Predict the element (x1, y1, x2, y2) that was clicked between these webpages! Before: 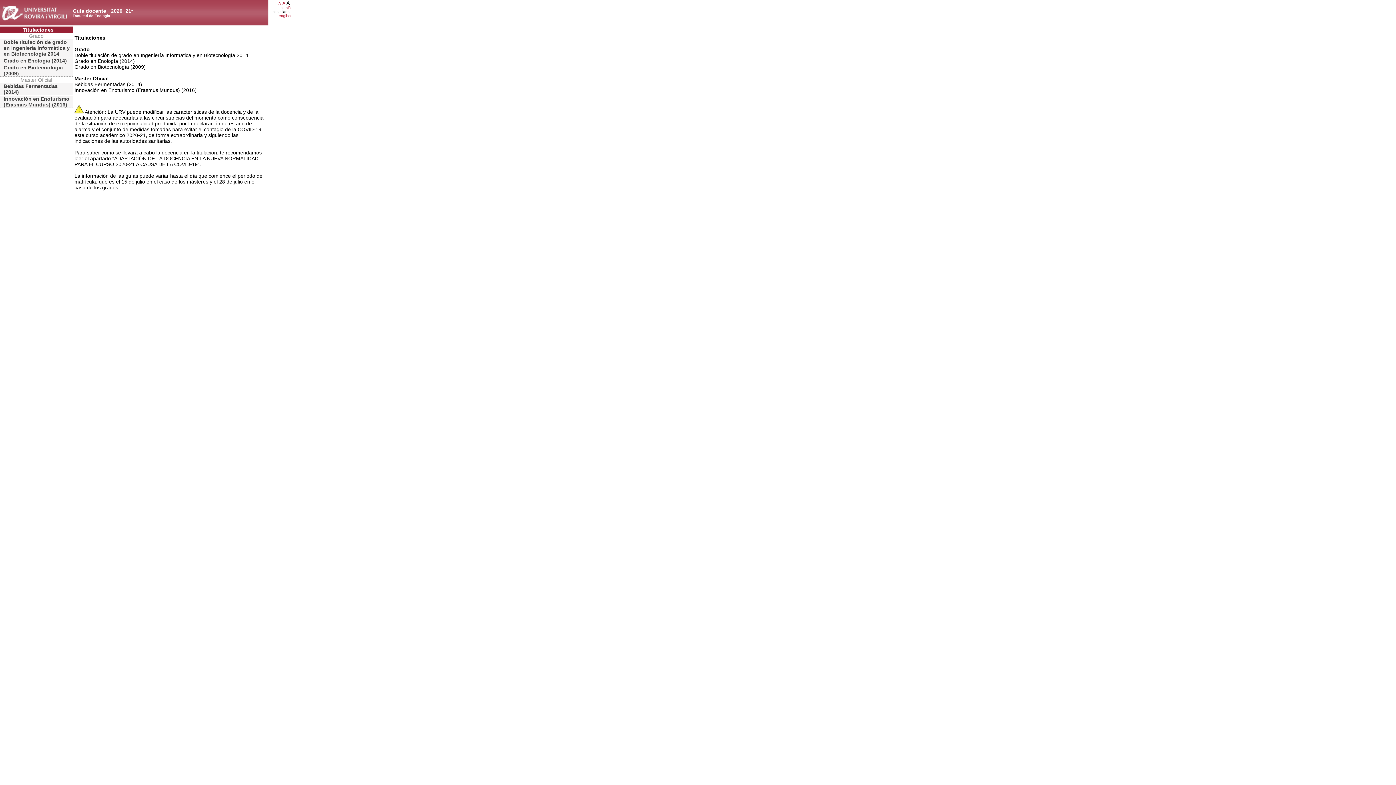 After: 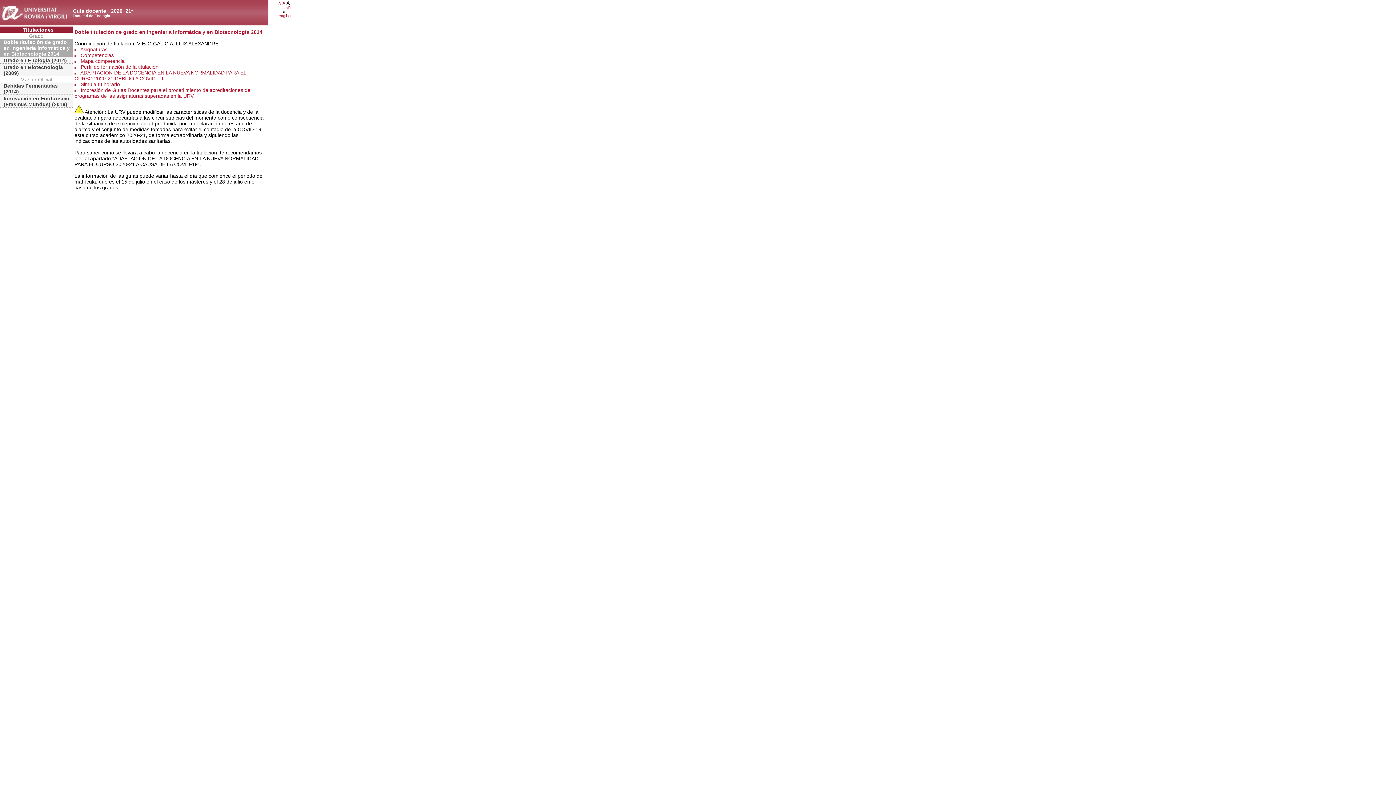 Action: bbox: (0, 38, 72, 57) label: Doble titulación de grado en Ingeniería Informática y en Biotecnología 2014